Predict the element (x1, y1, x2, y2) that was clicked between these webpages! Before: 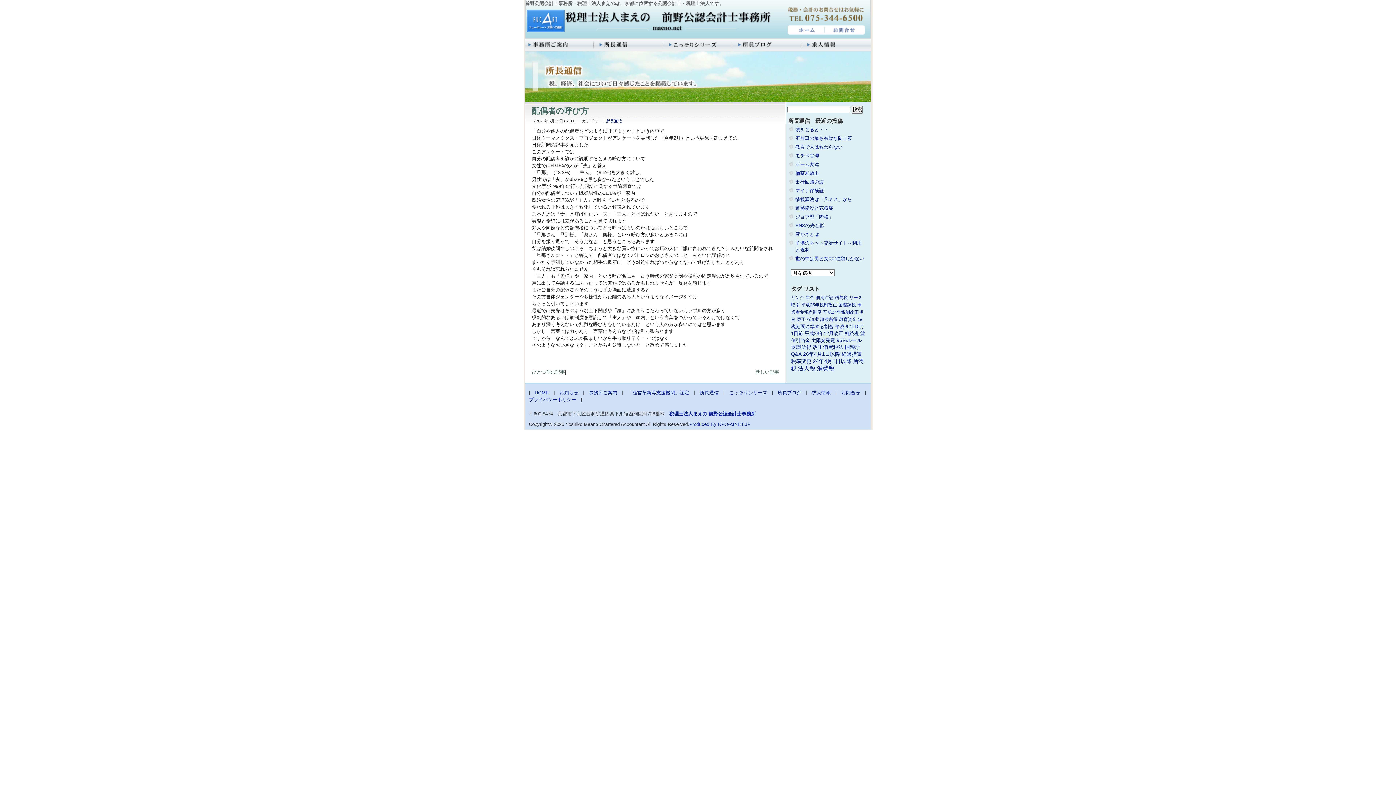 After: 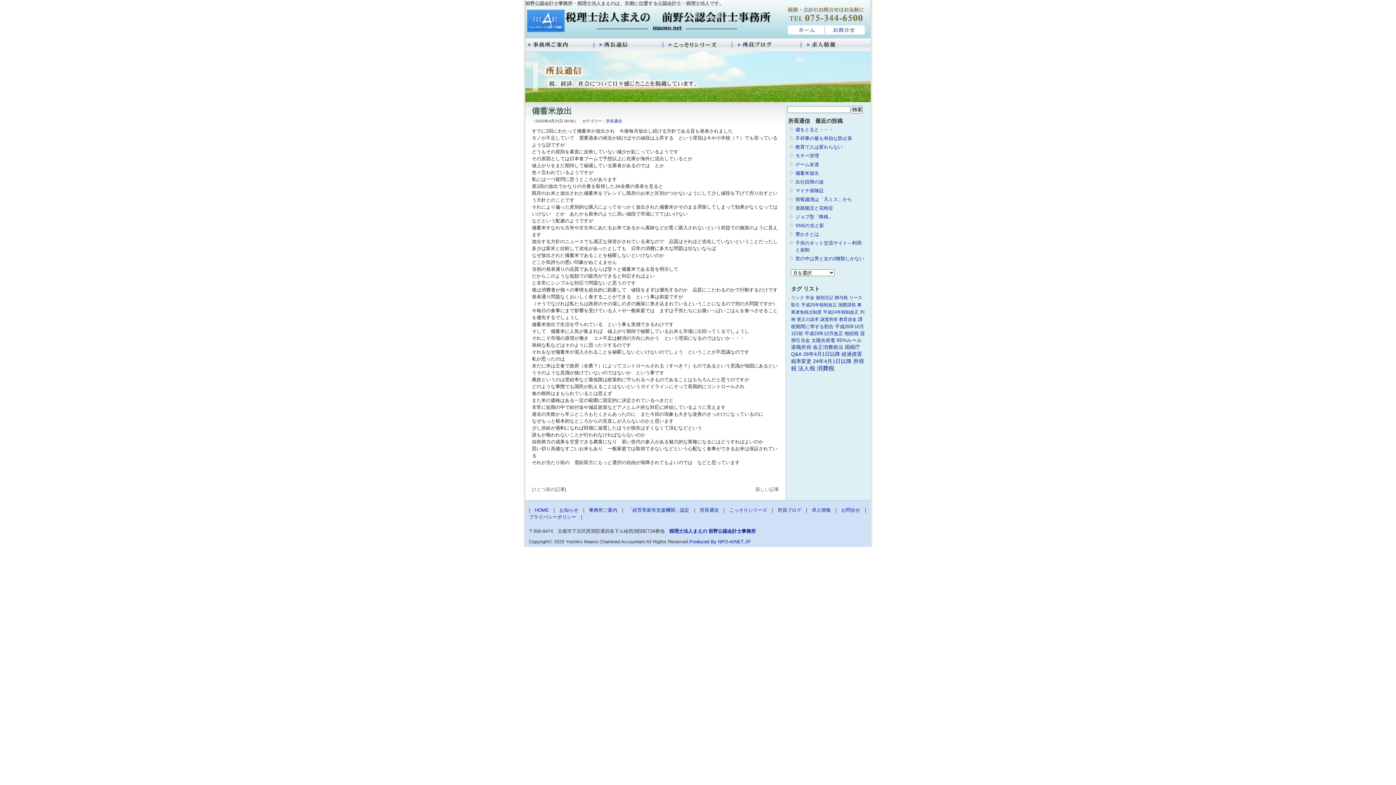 Action: label: 備蓄米放出 bbox: (795, 170, 819, 176)